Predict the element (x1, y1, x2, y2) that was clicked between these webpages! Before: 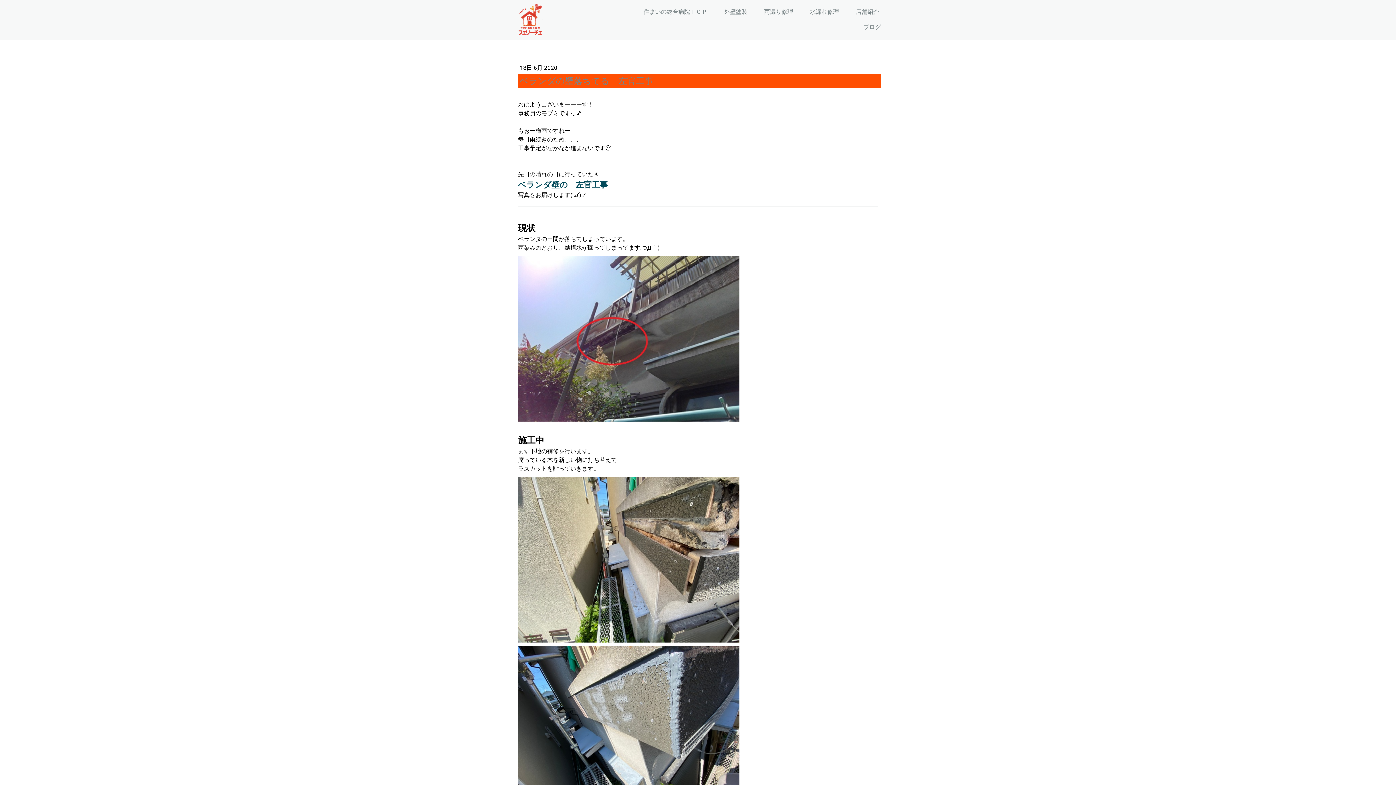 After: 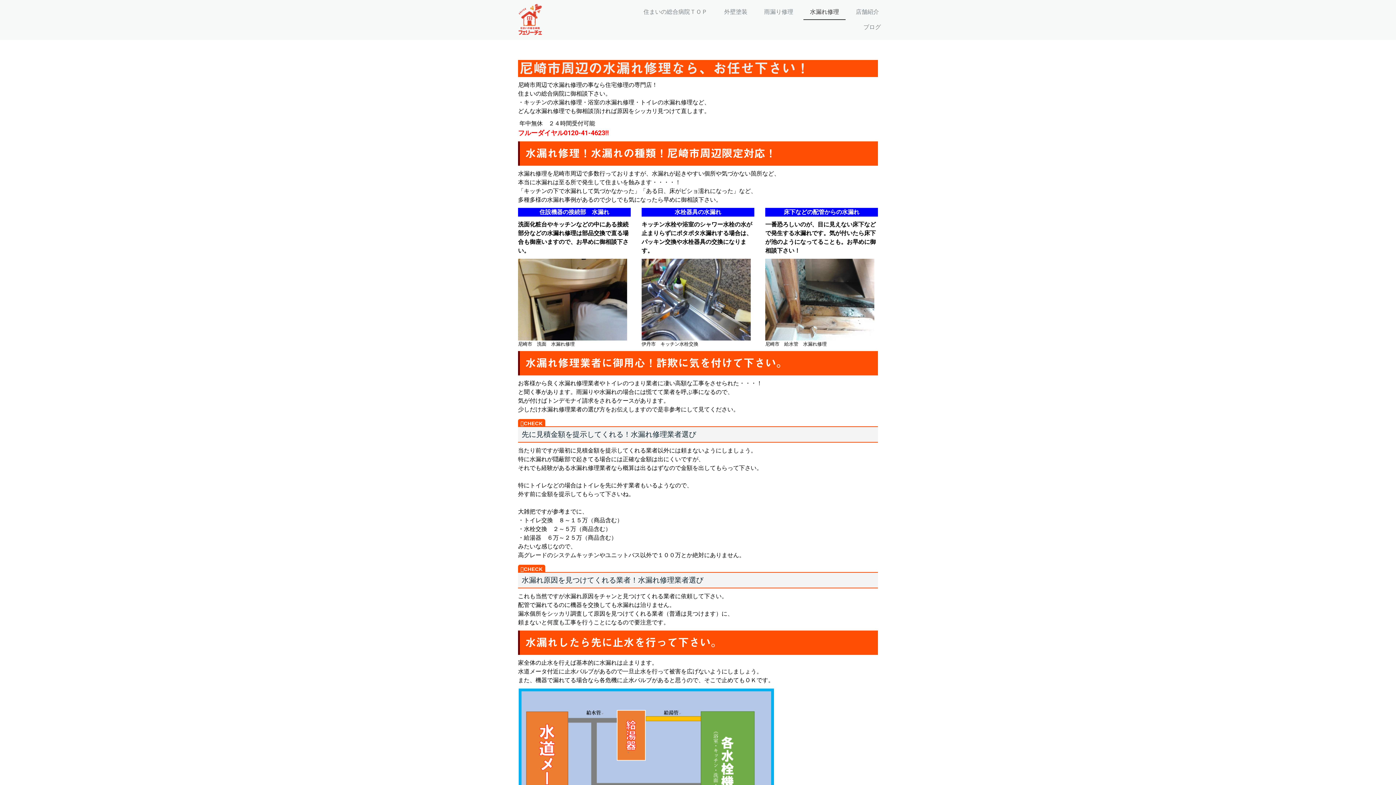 Action: bbox: (803, 4, 845, 19) label: 水漏れ修理